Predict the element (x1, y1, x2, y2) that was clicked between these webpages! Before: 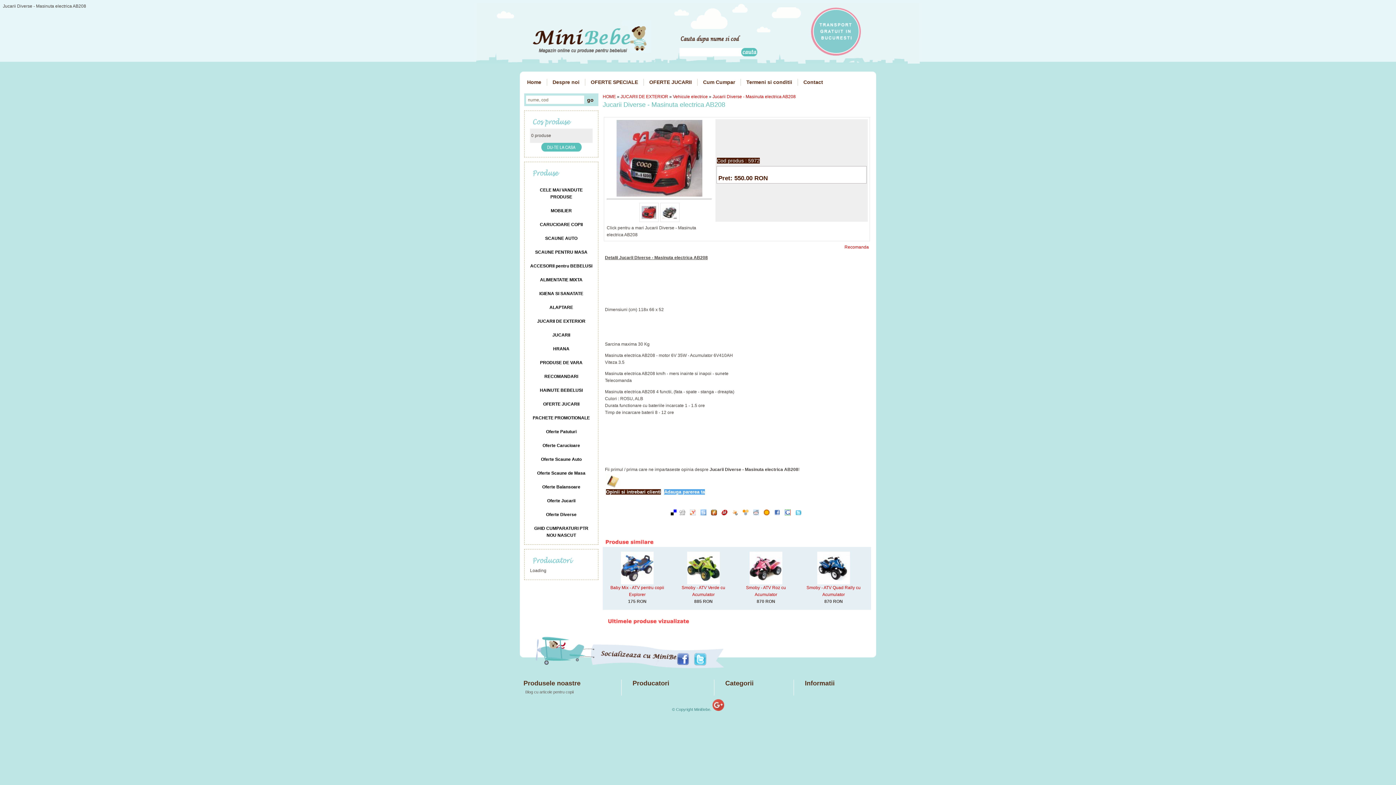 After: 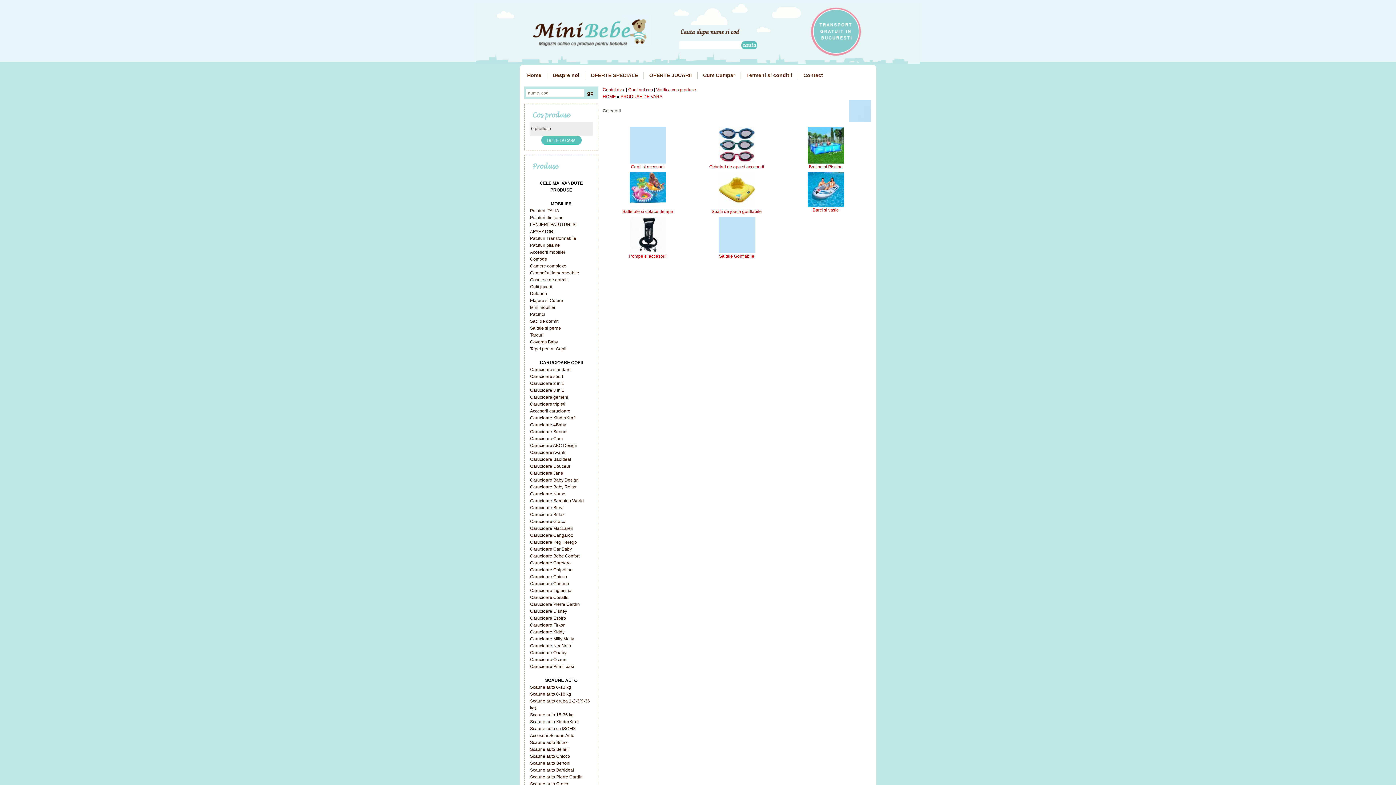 Action: bbox: (540, 360, 582, 365) label: PRODUSE DE VARA